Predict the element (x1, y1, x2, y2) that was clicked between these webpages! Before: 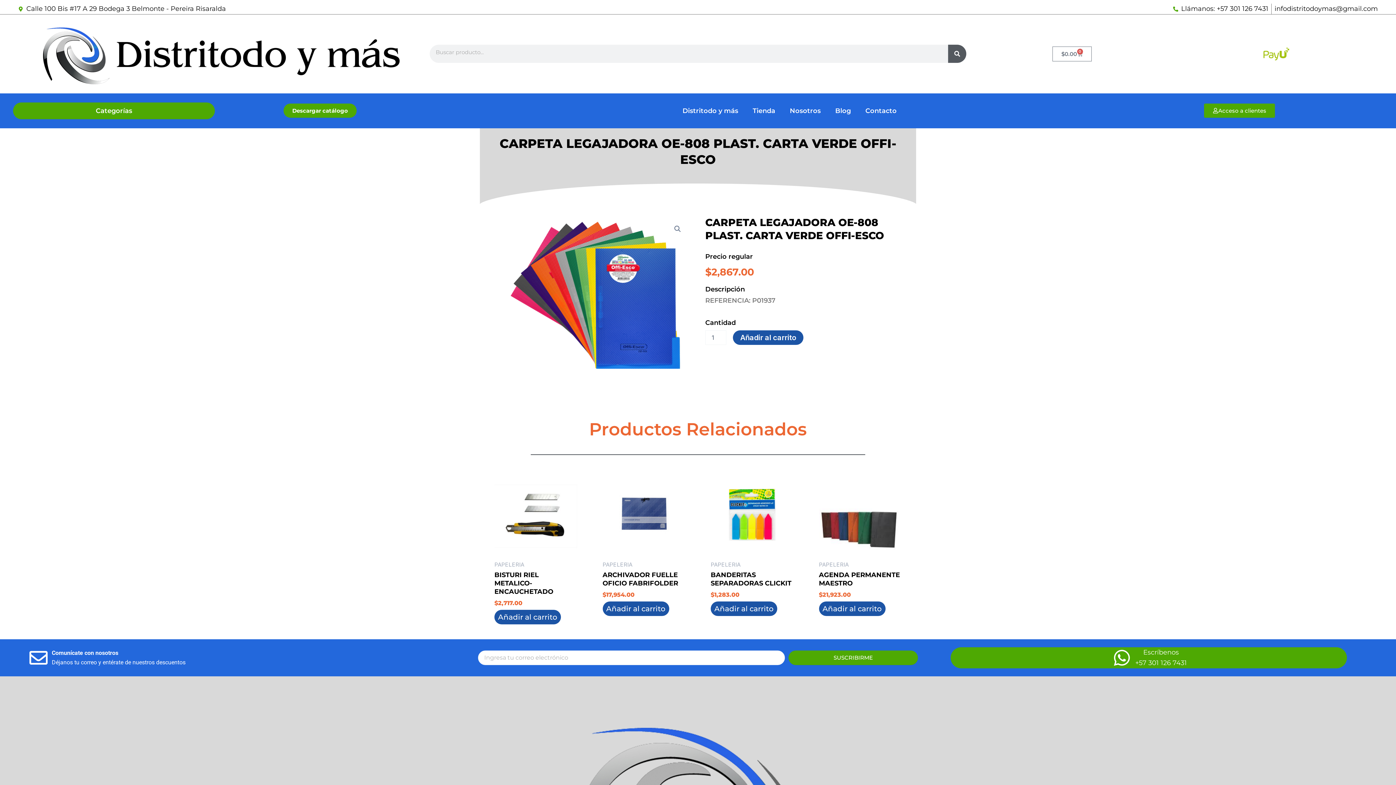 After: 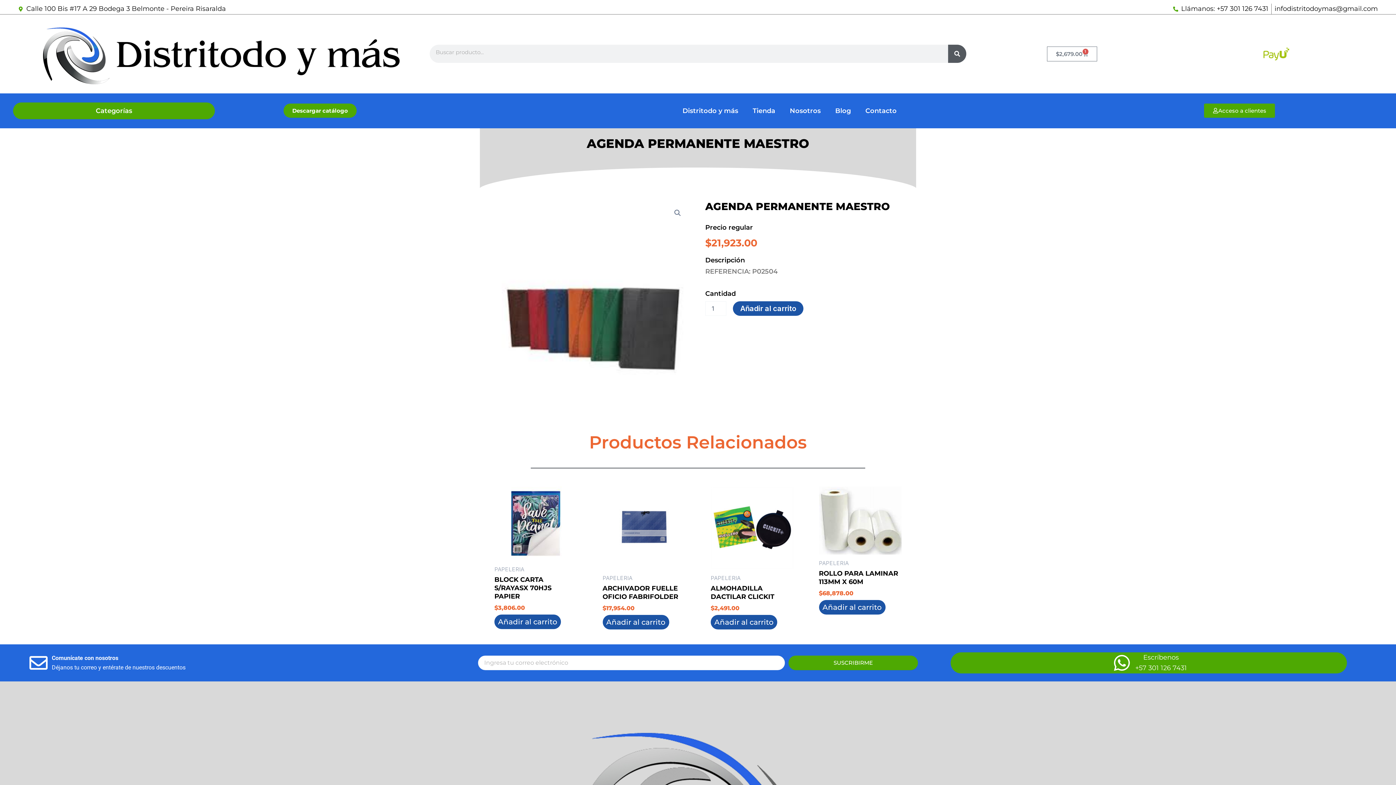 Action: bbox: (819, 571, 901, 591) label: AGENDA PERMANENTE MAESTRO